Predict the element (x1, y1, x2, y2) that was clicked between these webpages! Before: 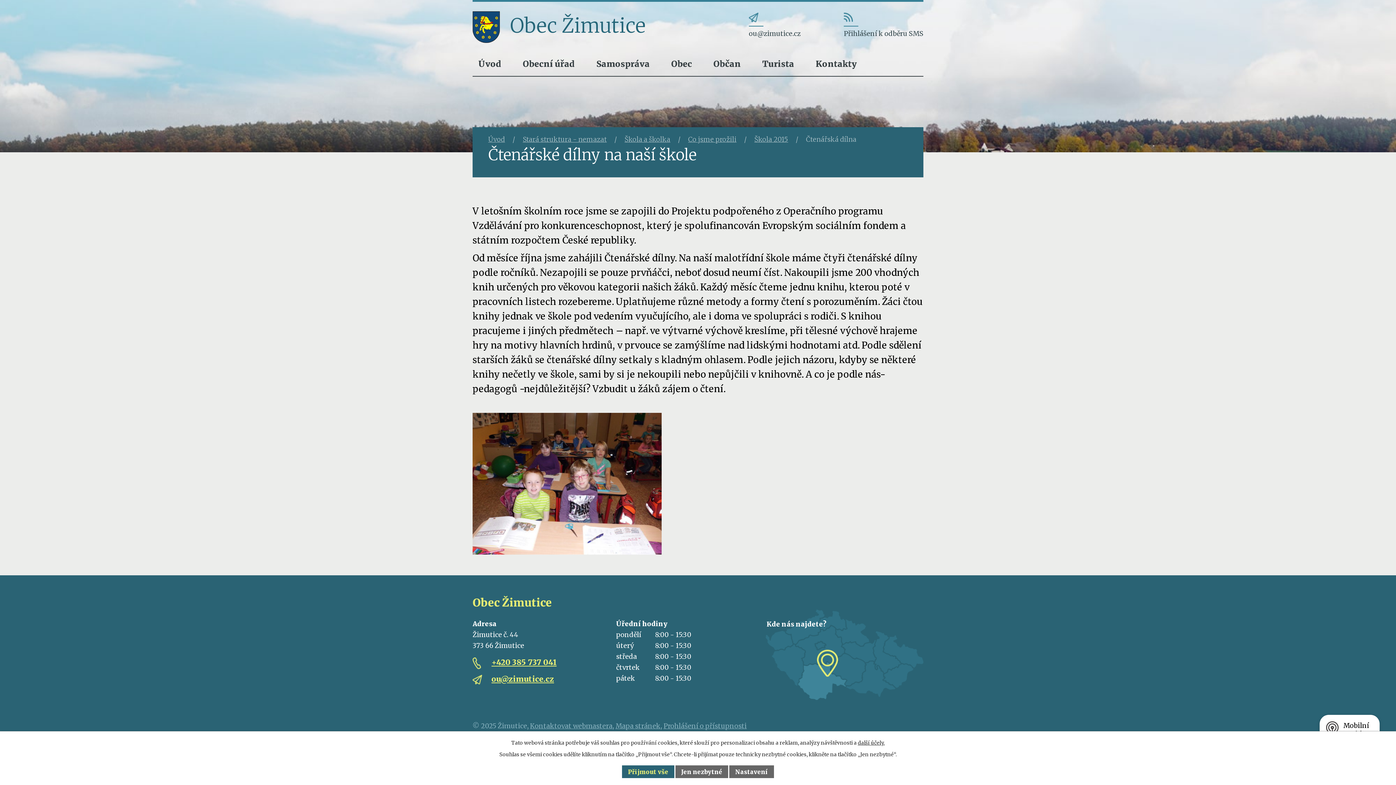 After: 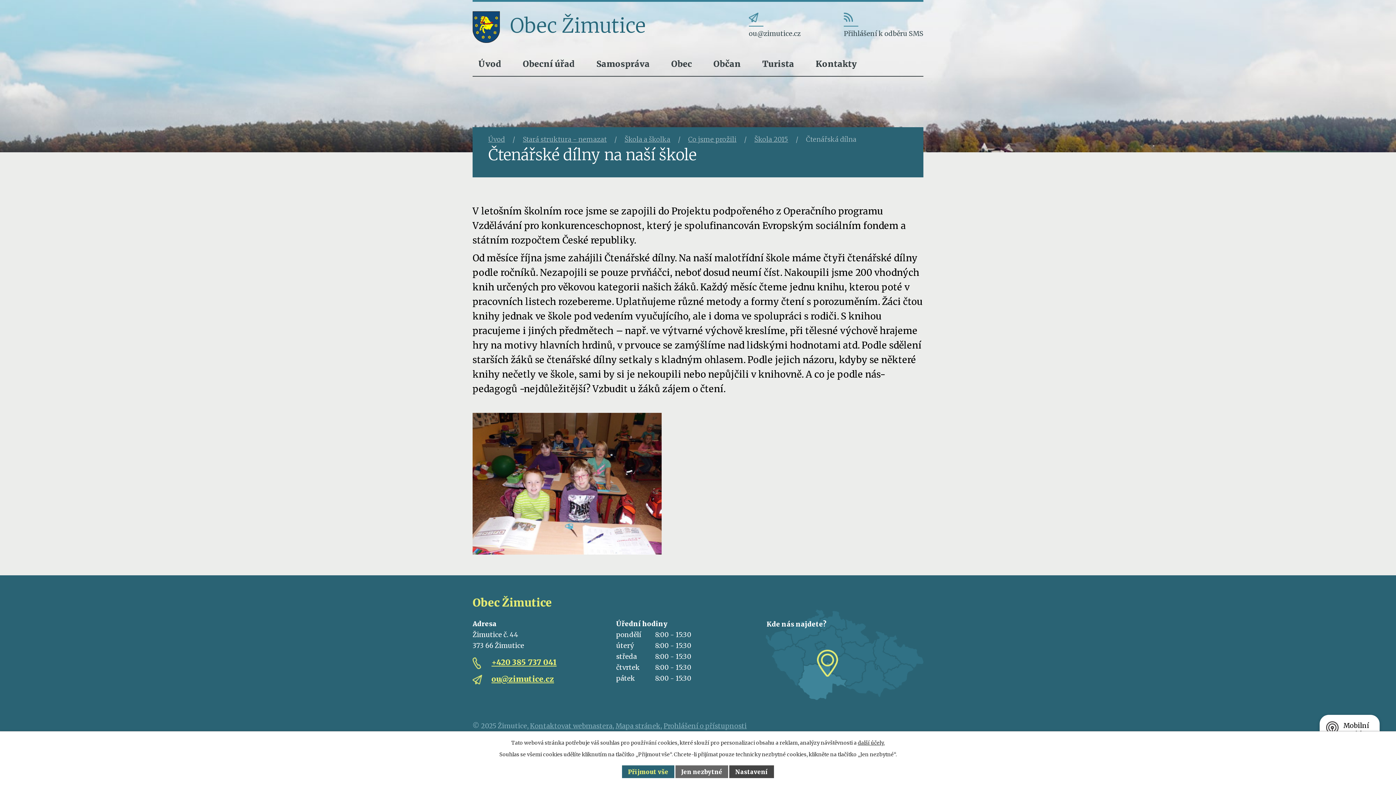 Action: label: Nastavení bbox: (729, 765, 774, 778)